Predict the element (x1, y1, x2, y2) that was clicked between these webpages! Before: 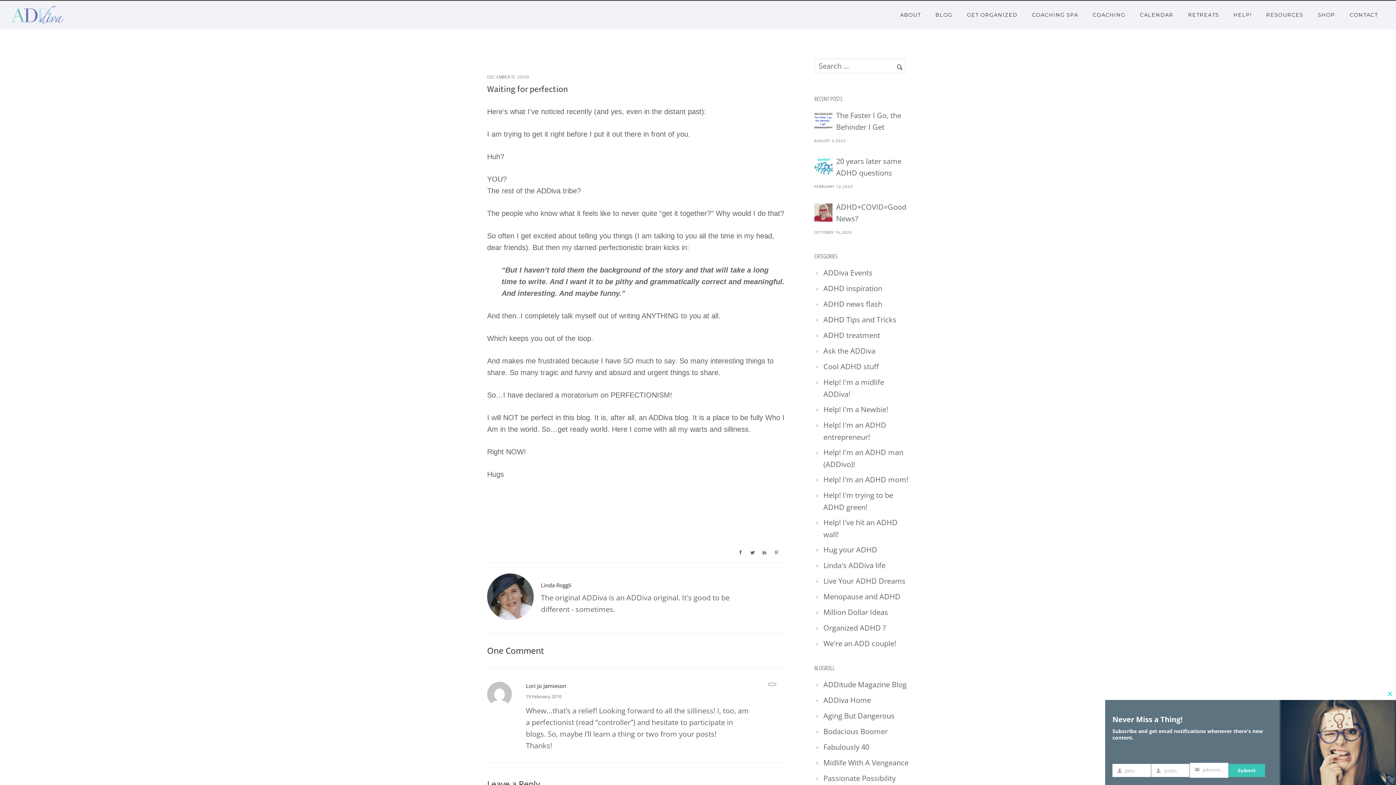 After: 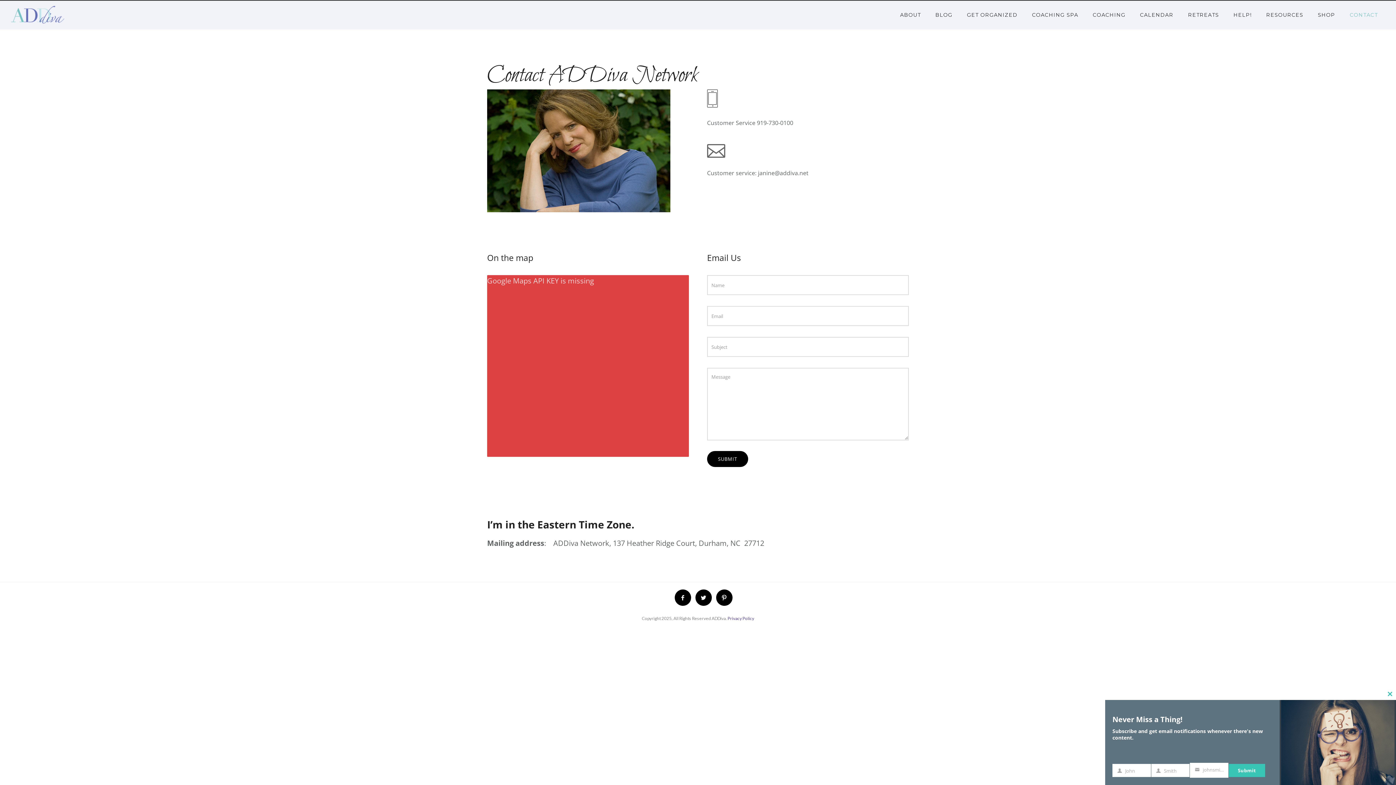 Action: label: CONTACT bbox: (1342, 11, 1385, 18)